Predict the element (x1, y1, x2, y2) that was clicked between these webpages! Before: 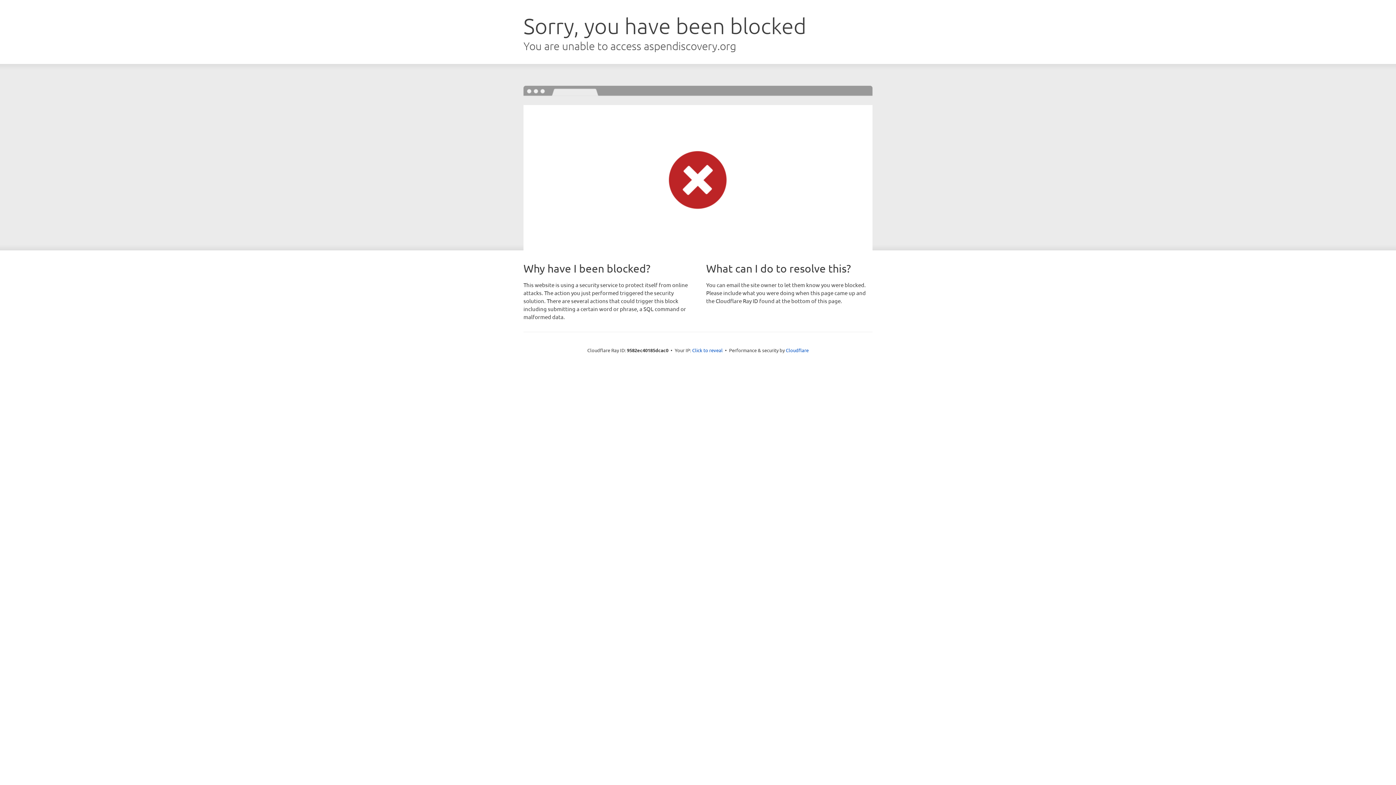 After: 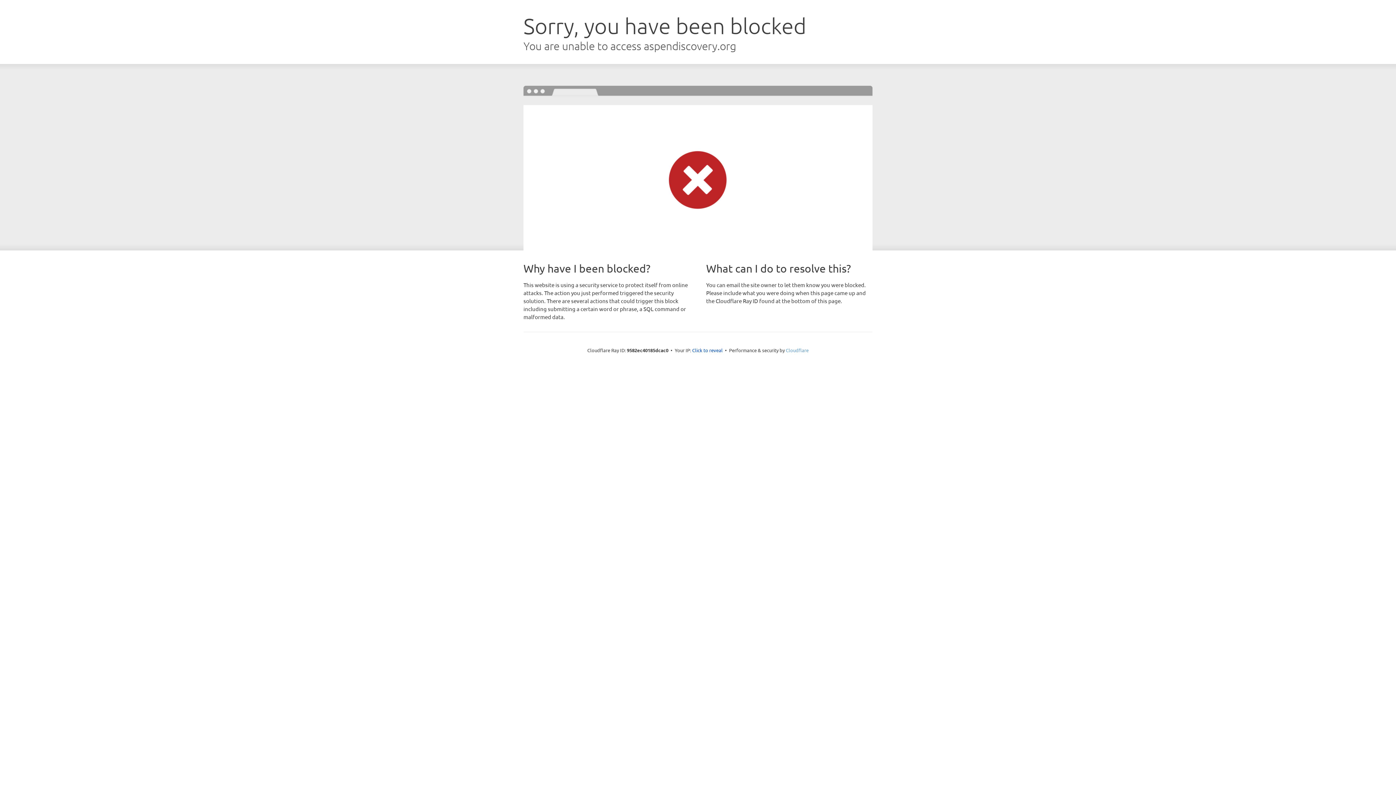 Action: bbox: (786, 347, 808, 353) label: Cloudflare